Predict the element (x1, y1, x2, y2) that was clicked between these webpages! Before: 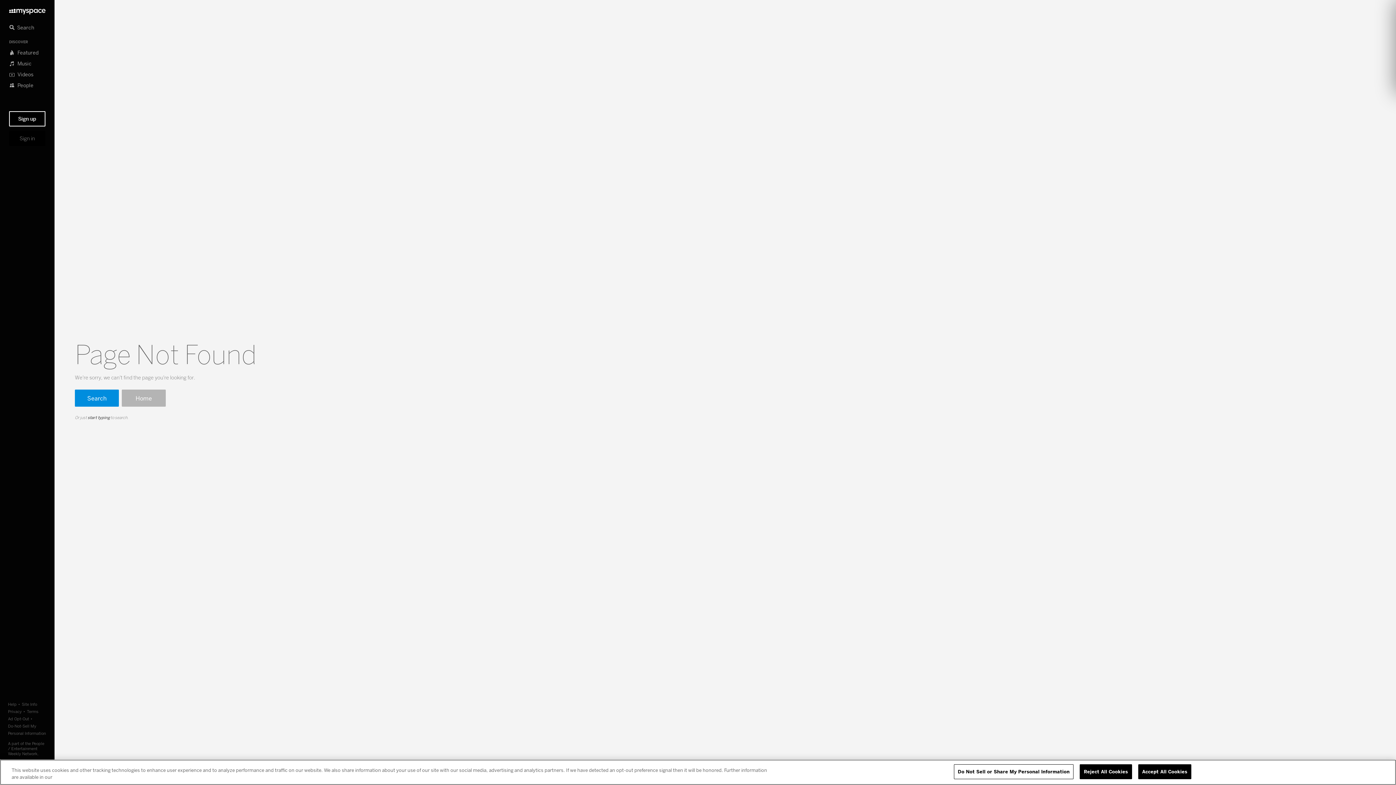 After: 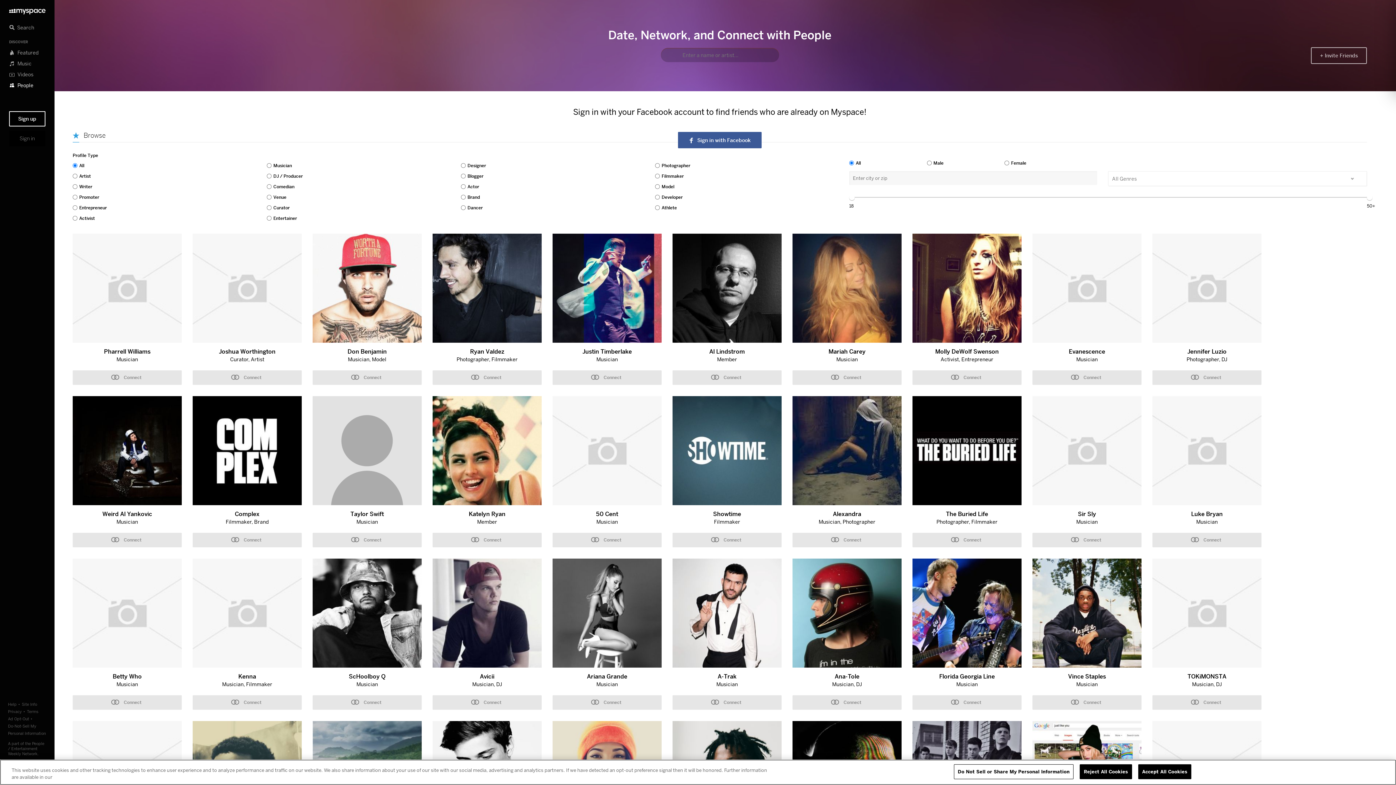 Action: label: People bbox: (9, 80, 45, 90)